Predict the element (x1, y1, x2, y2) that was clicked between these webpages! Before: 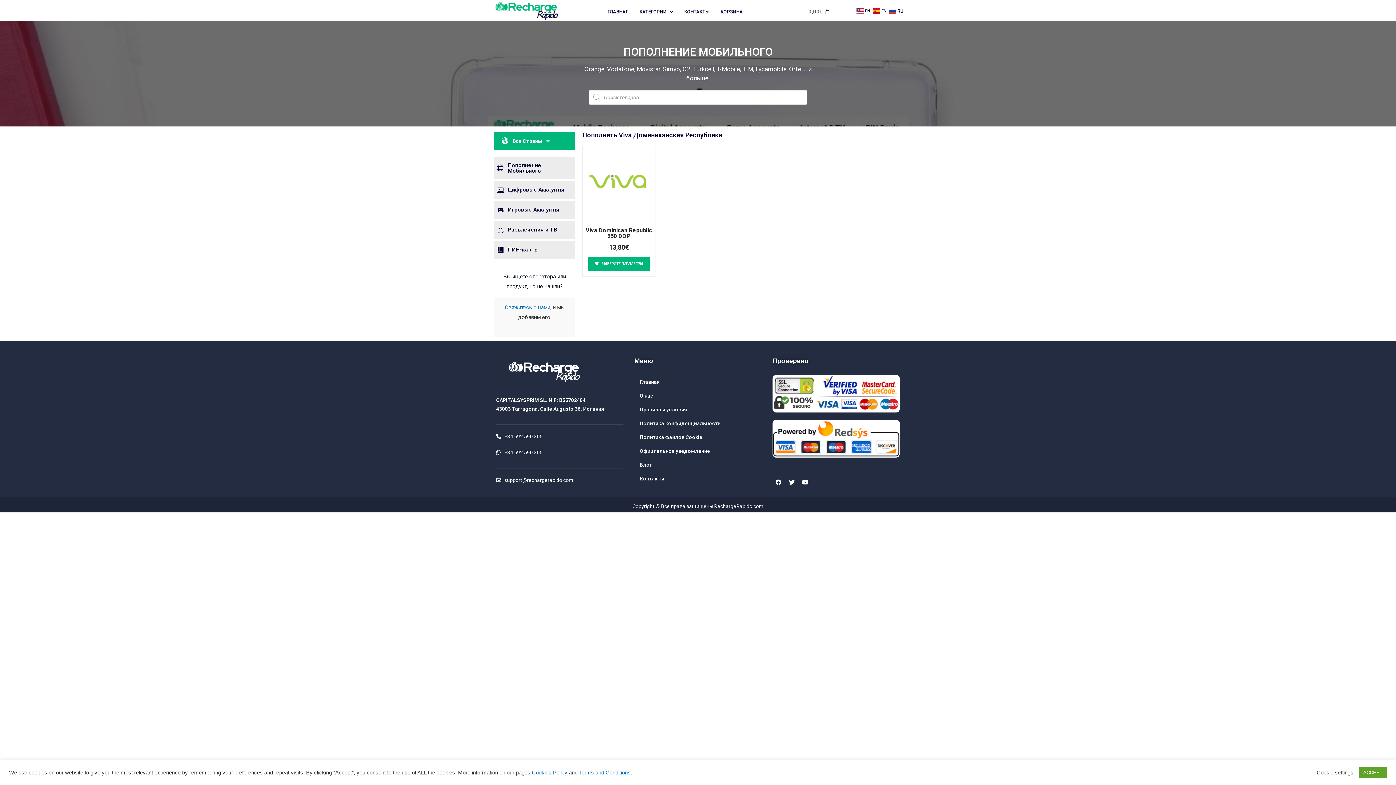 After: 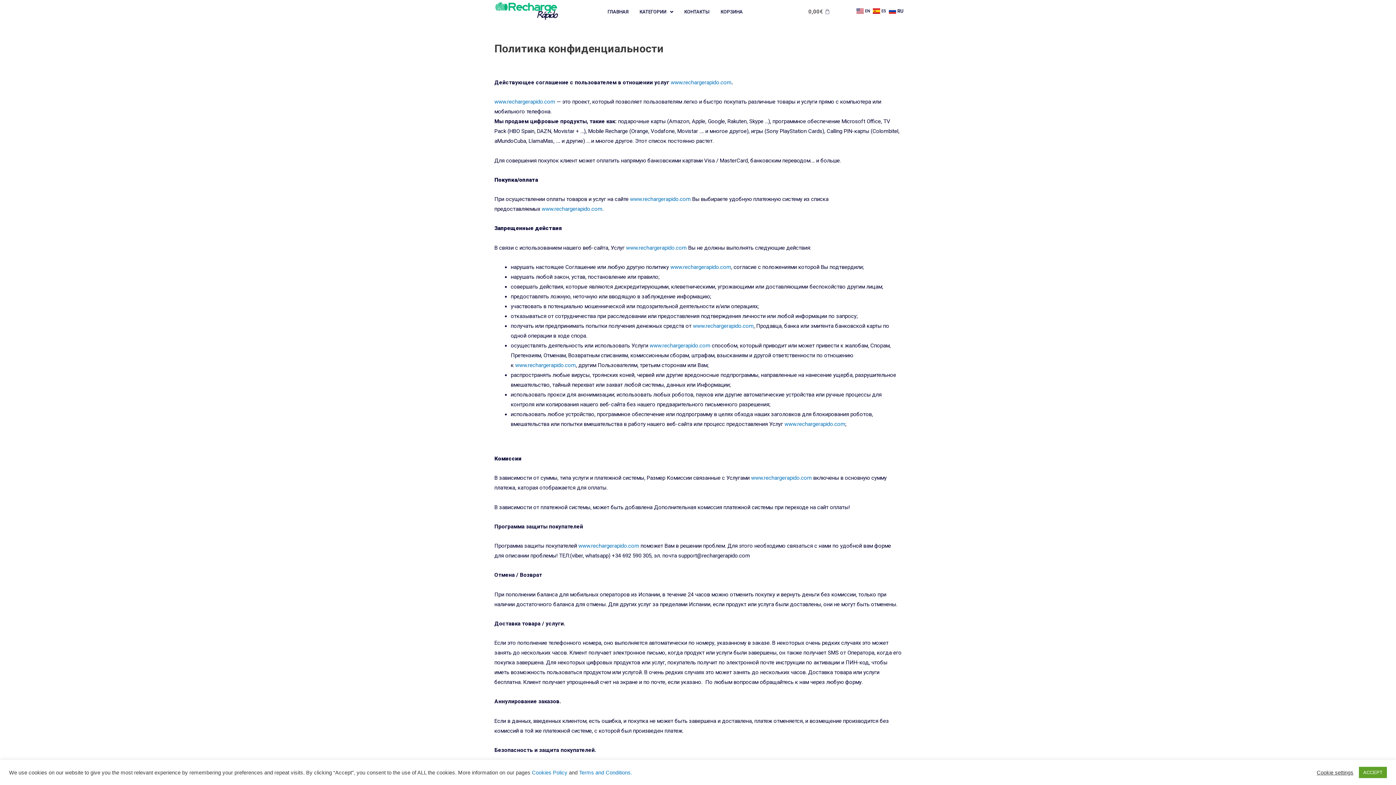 Action: label: Политика конфиденциальности bbox: (634, 416, 761, 430)